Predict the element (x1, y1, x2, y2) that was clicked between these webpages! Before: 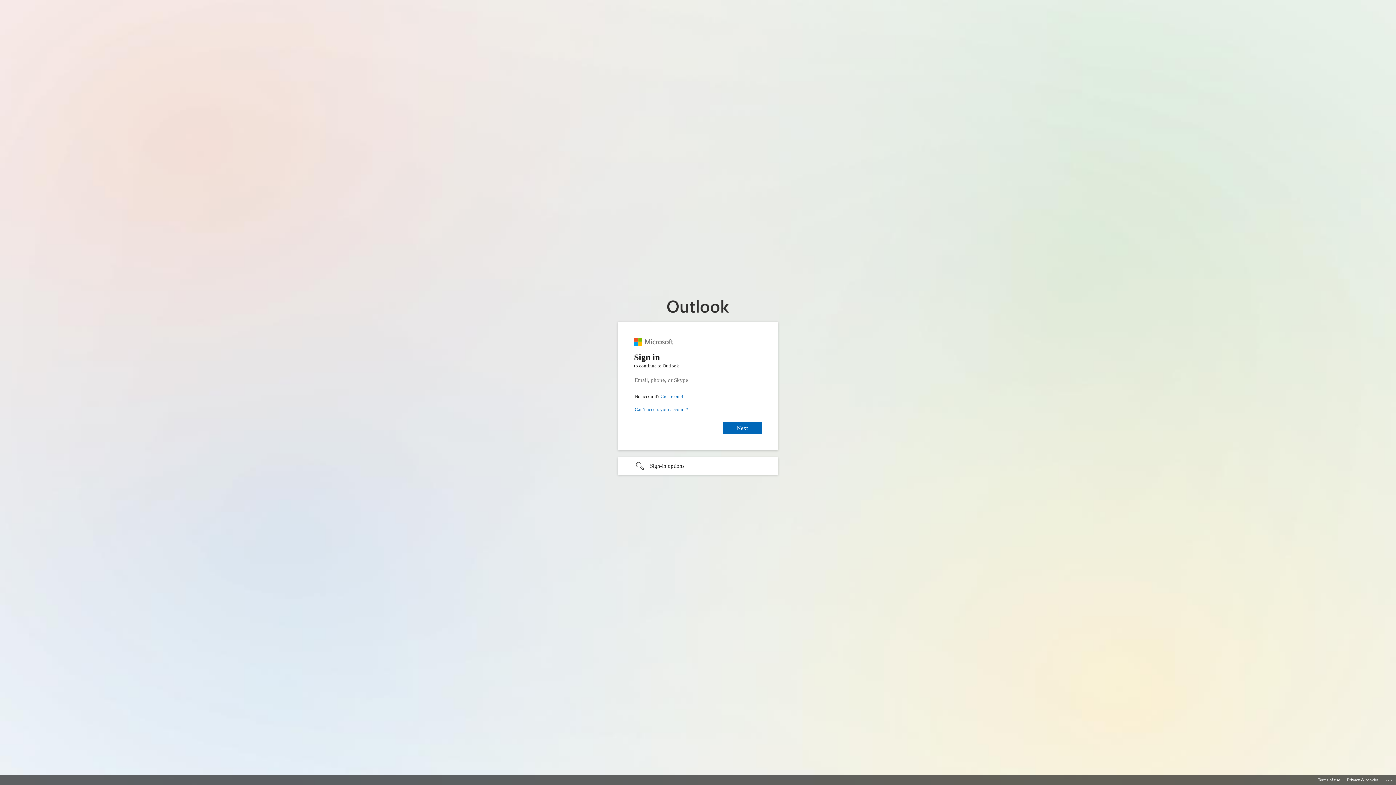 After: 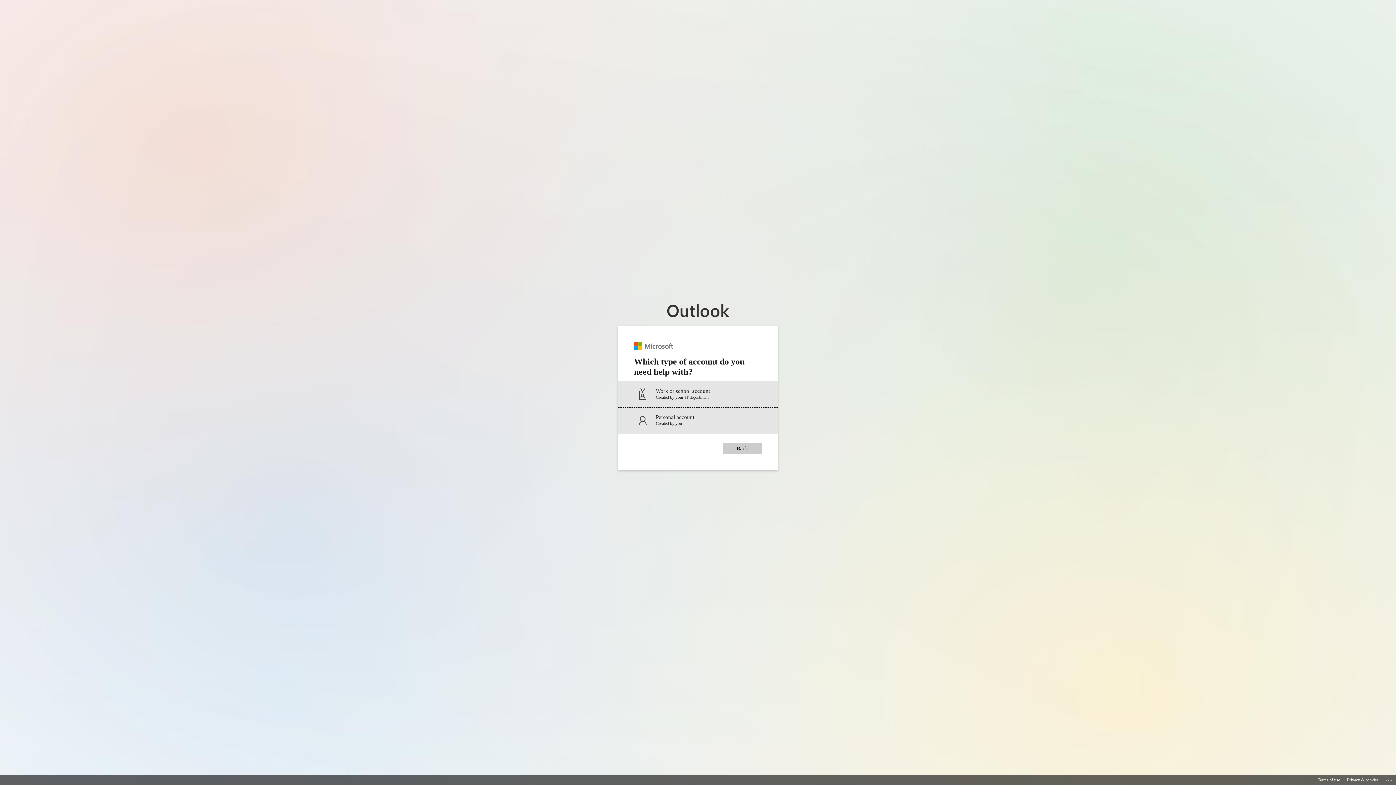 Action: bbox: (634, 406, 688, 412) label: Can’t access your account?